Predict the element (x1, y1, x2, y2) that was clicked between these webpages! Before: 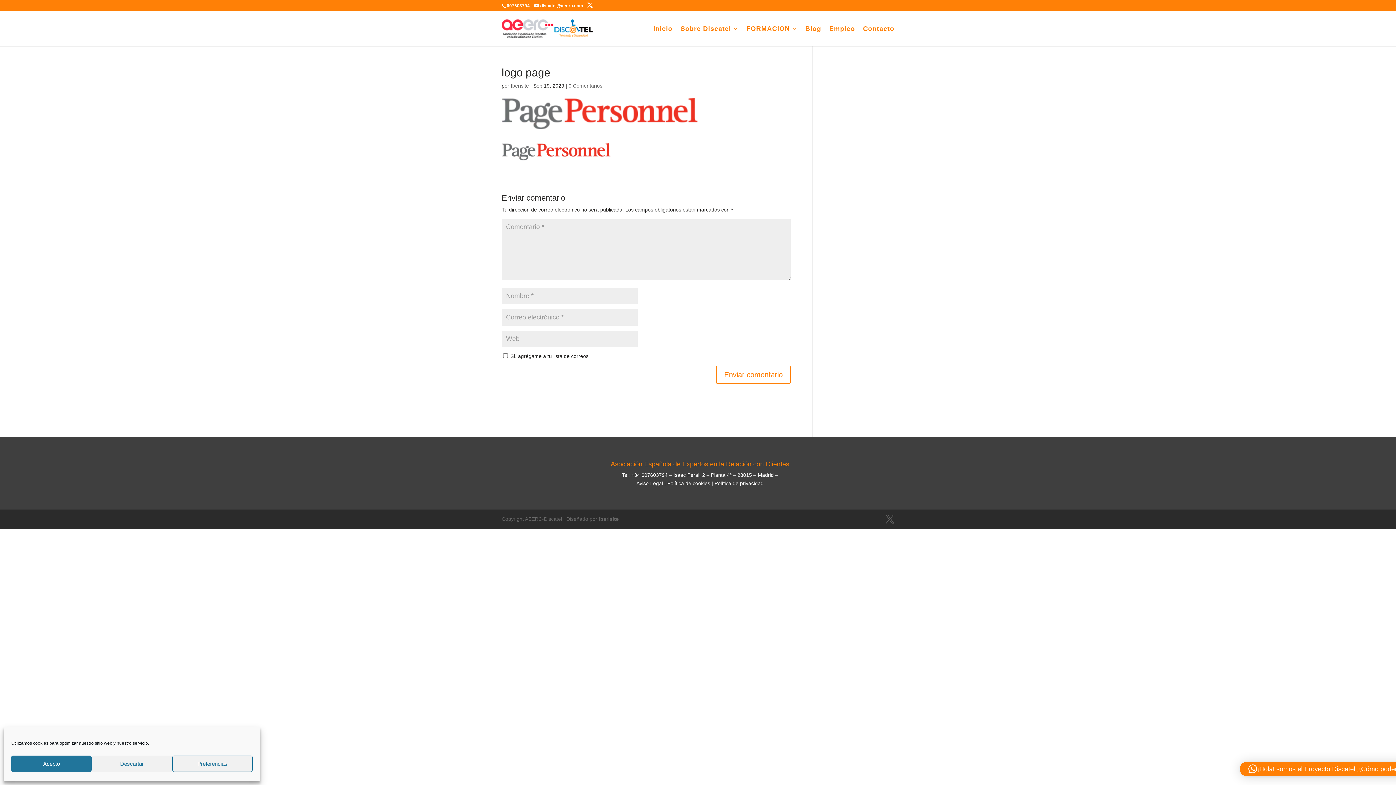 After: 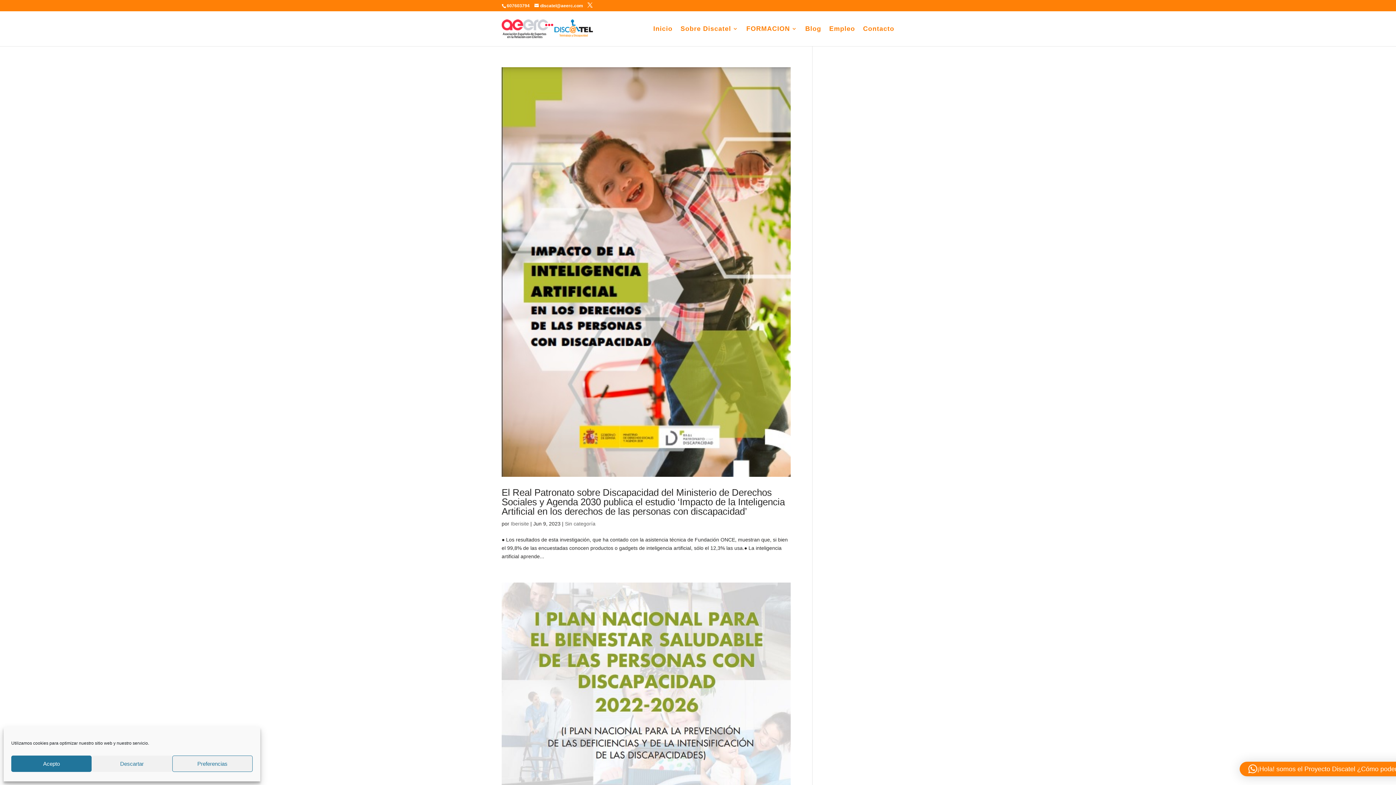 Action: label: Iberisite bbox: (510, 82, 529, 88)